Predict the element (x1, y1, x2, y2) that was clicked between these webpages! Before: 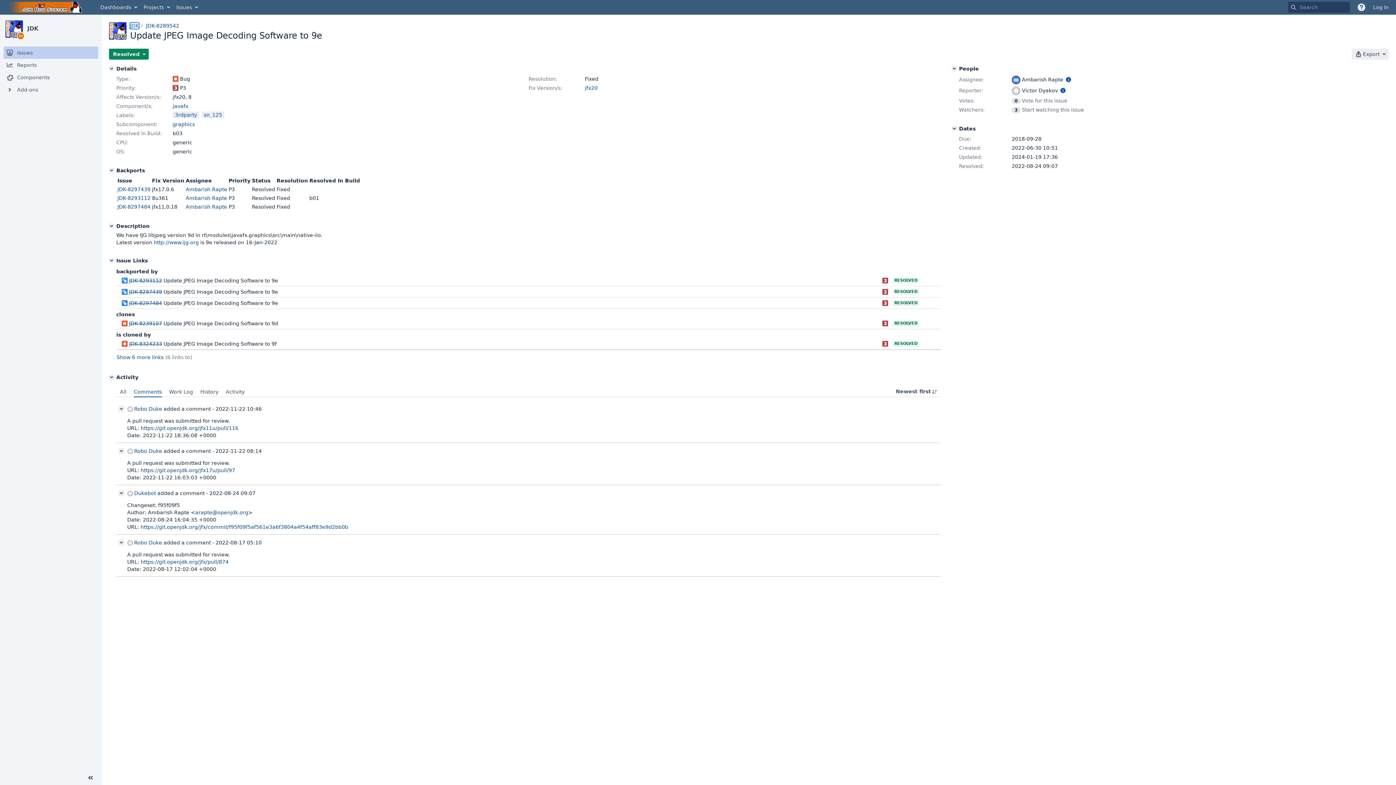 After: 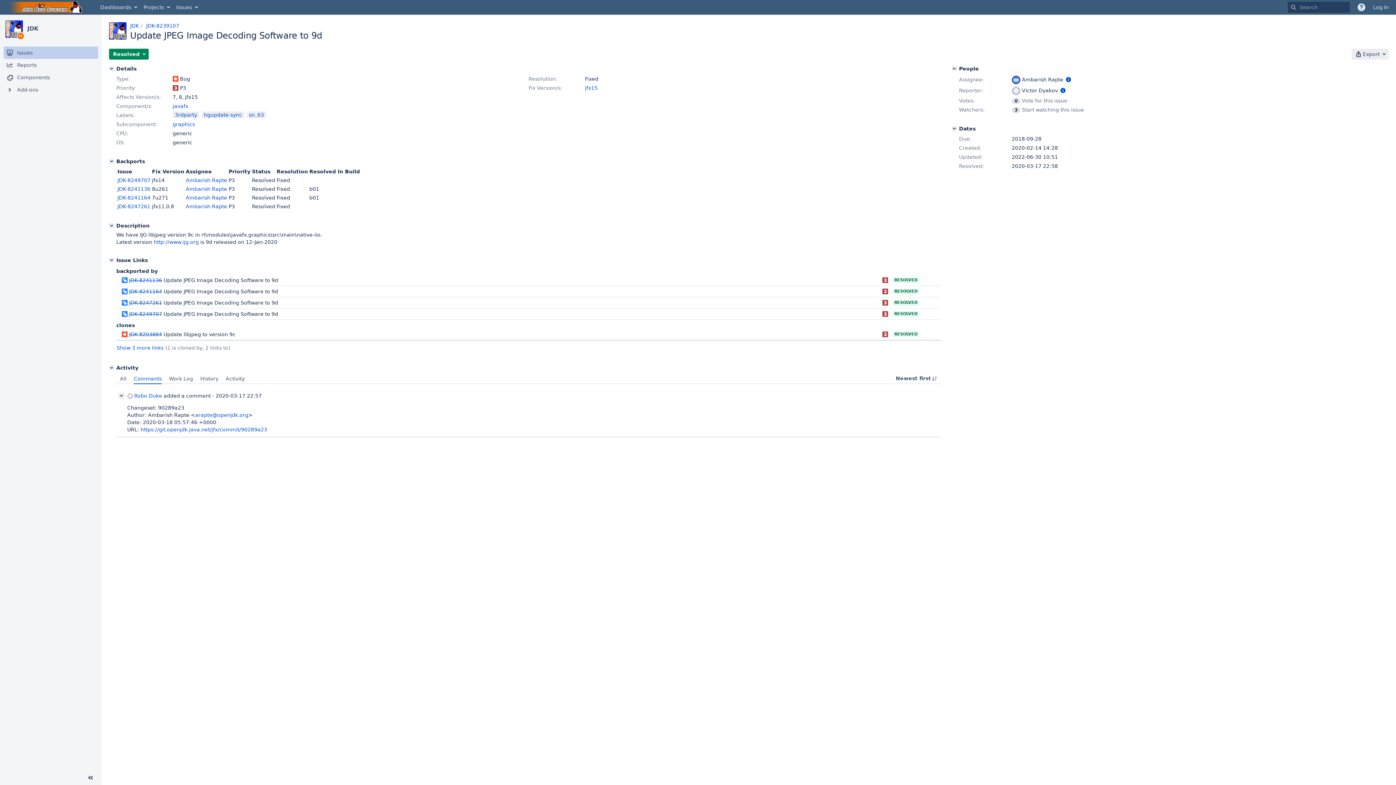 Action: bbox: (129, 320, 162, 326) label: JDK-8239107